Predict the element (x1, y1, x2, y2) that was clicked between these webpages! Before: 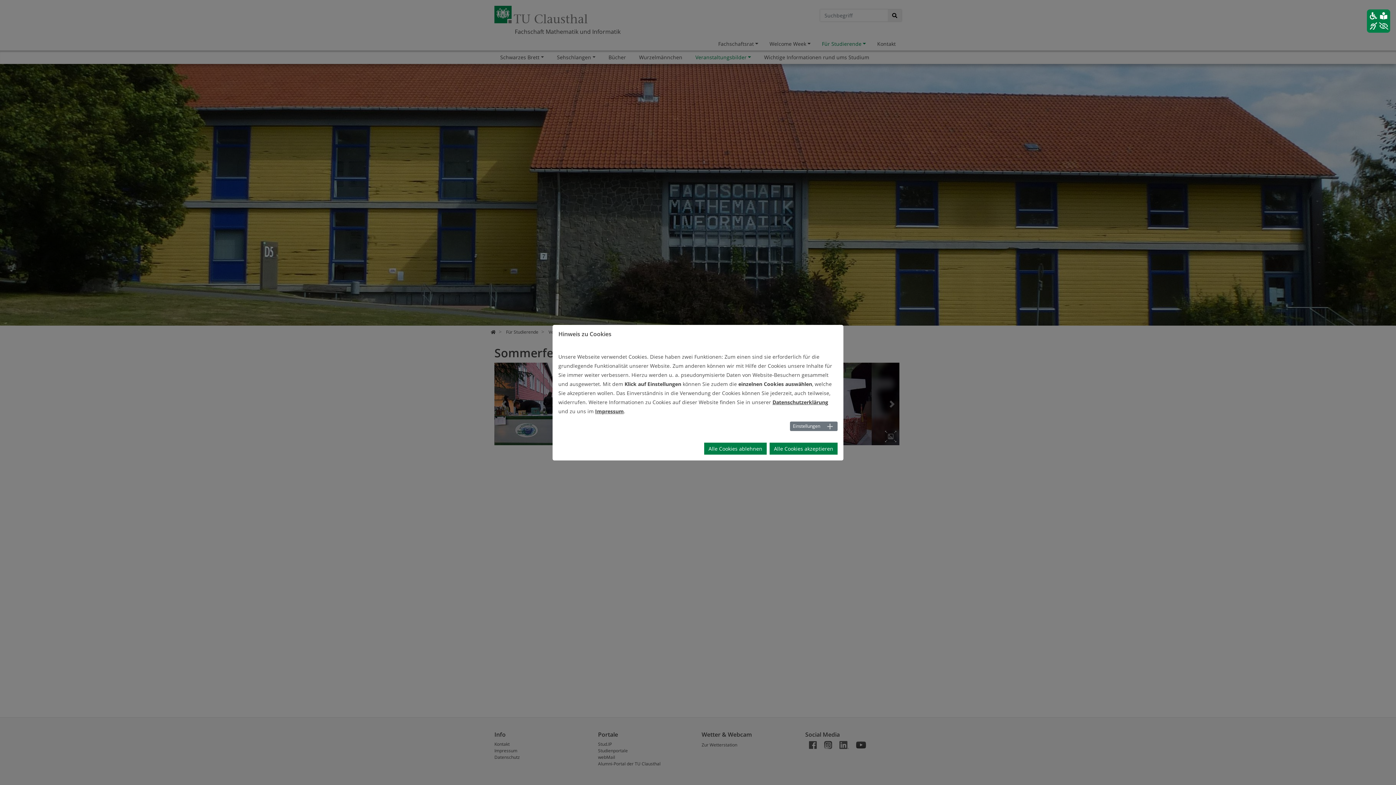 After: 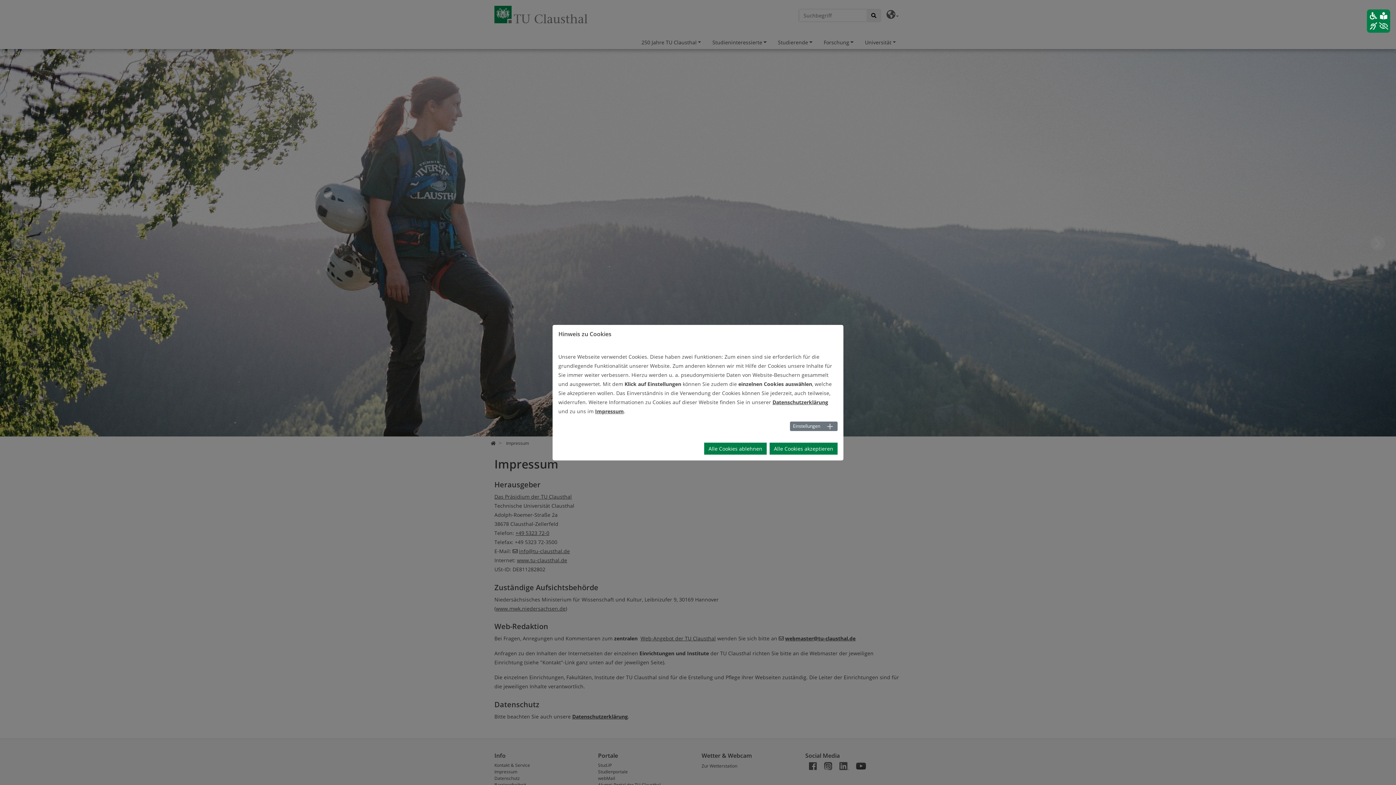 Action: bbox: (595, 407, 624, 414) label: Impressum